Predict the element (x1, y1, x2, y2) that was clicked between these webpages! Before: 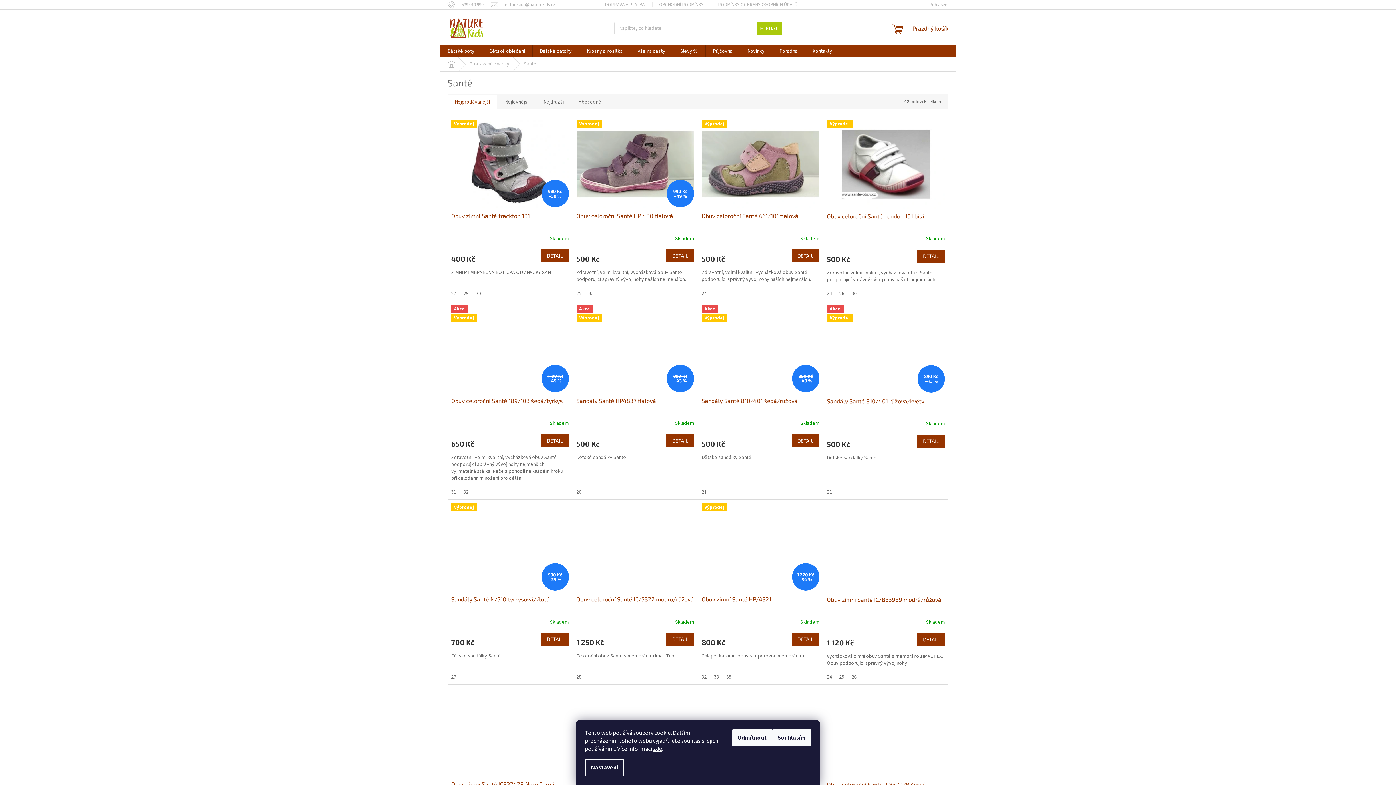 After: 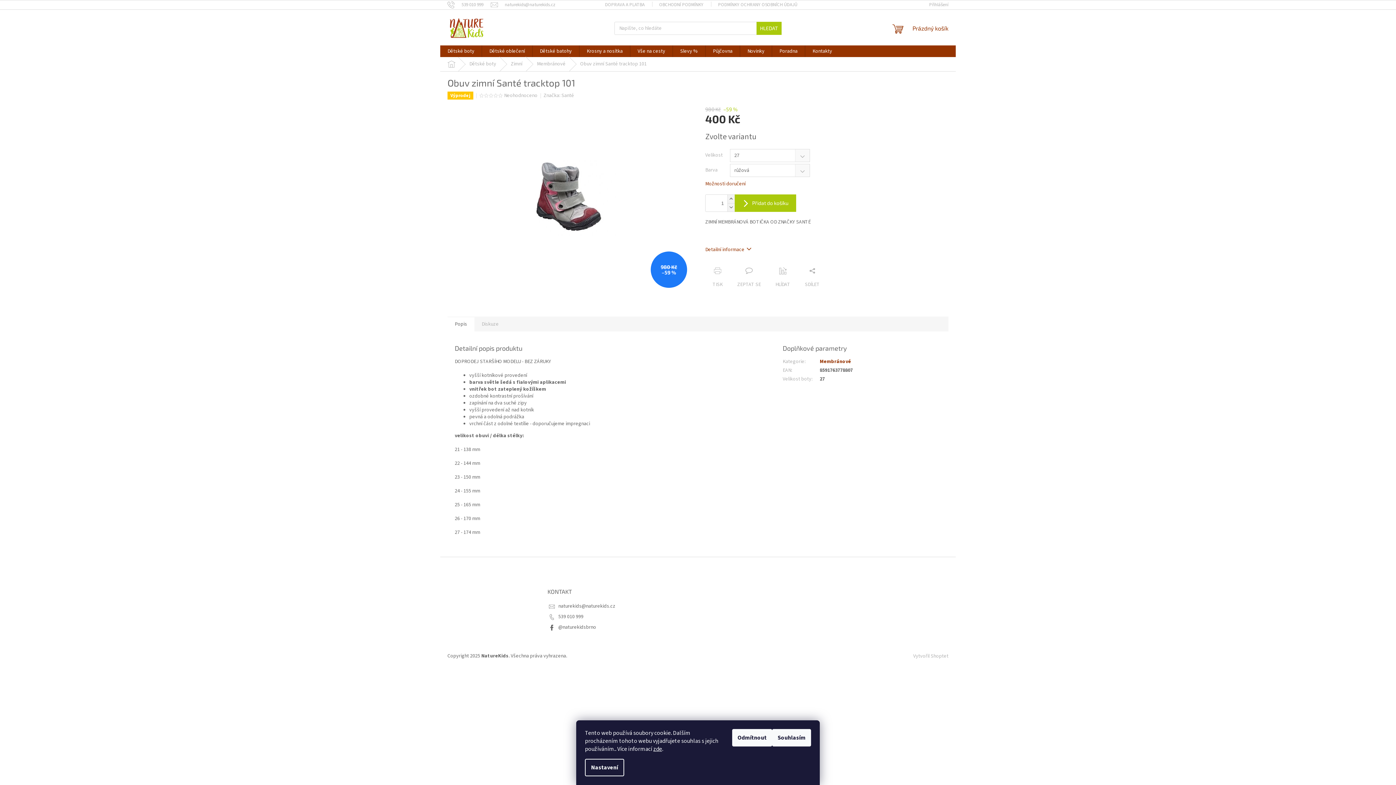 Action: label: 27 bbox: (451, 290, 460, 297)